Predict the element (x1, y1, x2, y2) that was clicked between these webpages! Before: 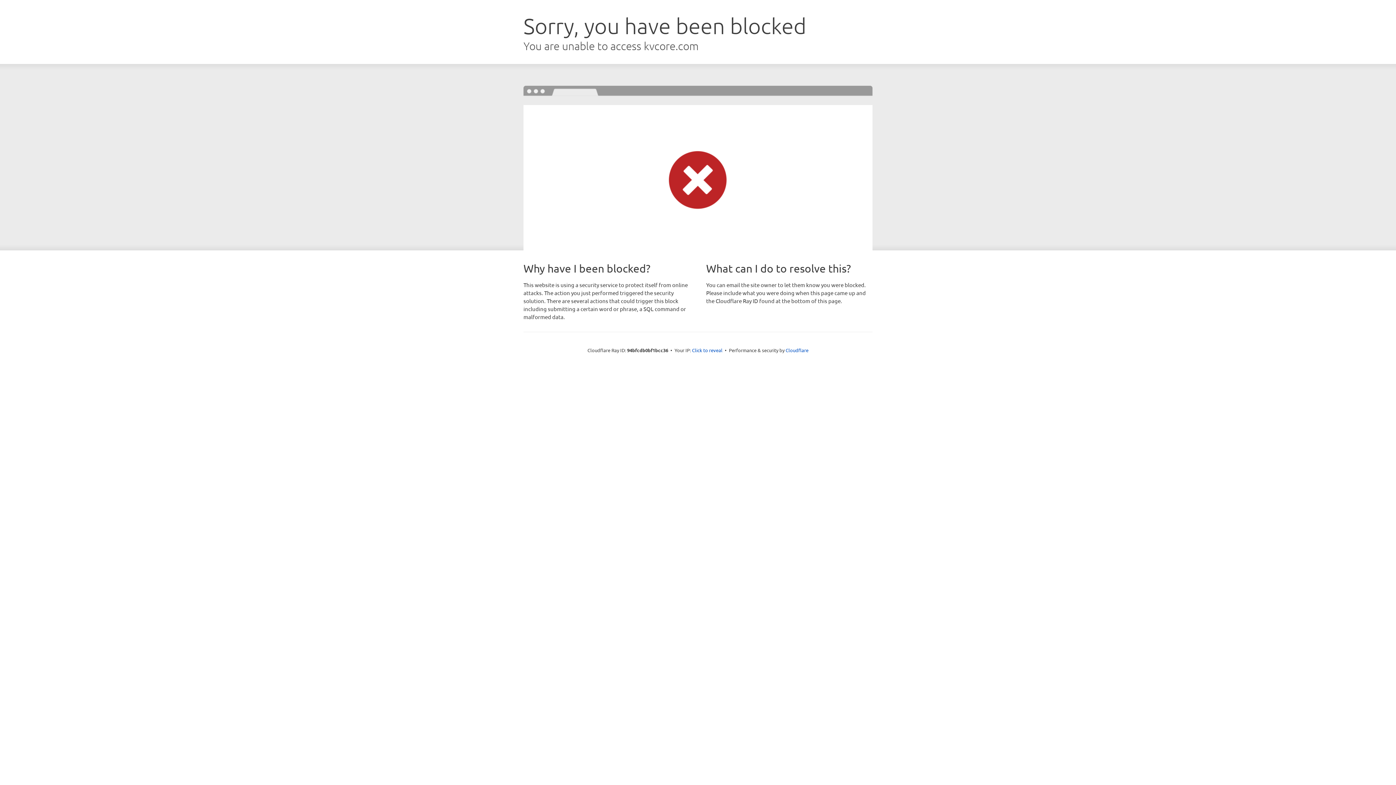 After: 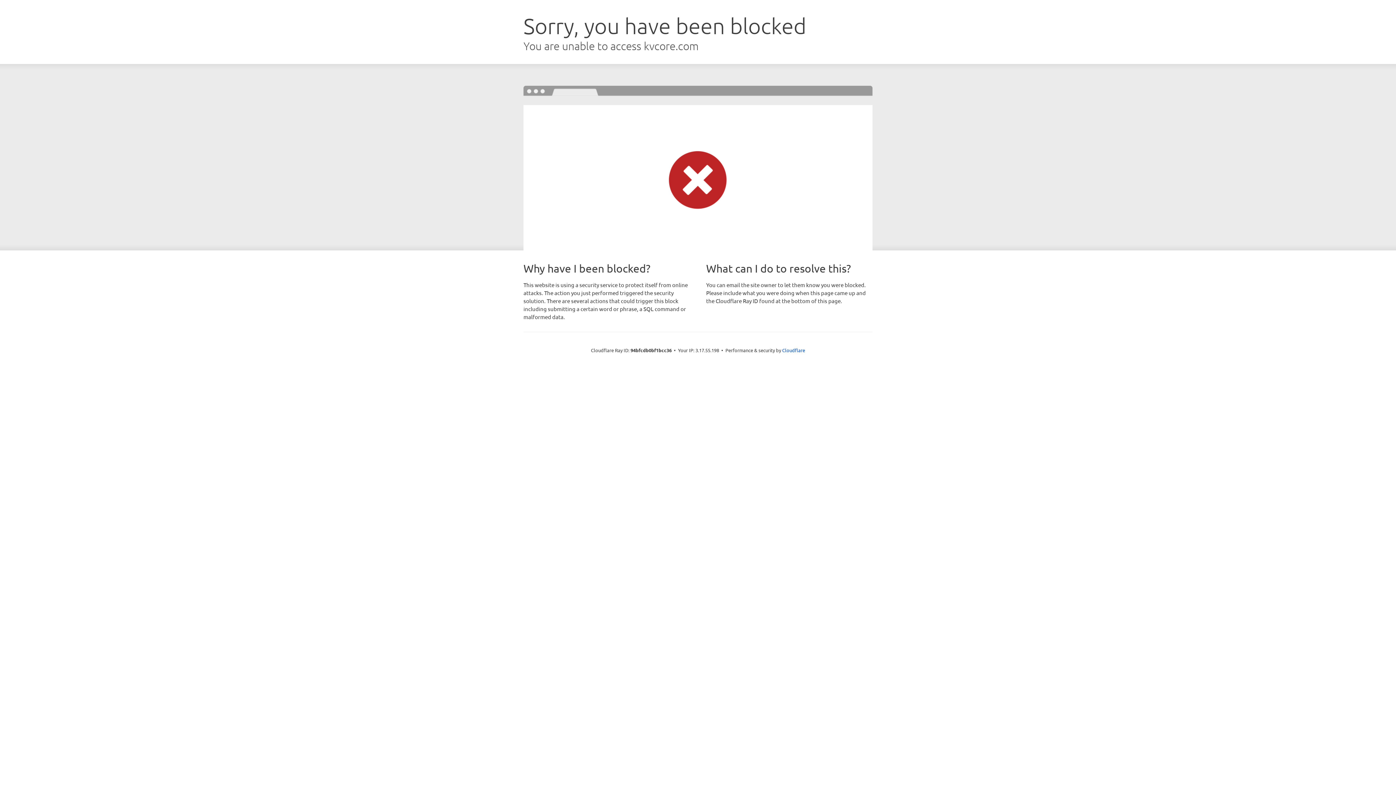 Action: label: Click to reveal bbox: (692, 346, 722, 353)